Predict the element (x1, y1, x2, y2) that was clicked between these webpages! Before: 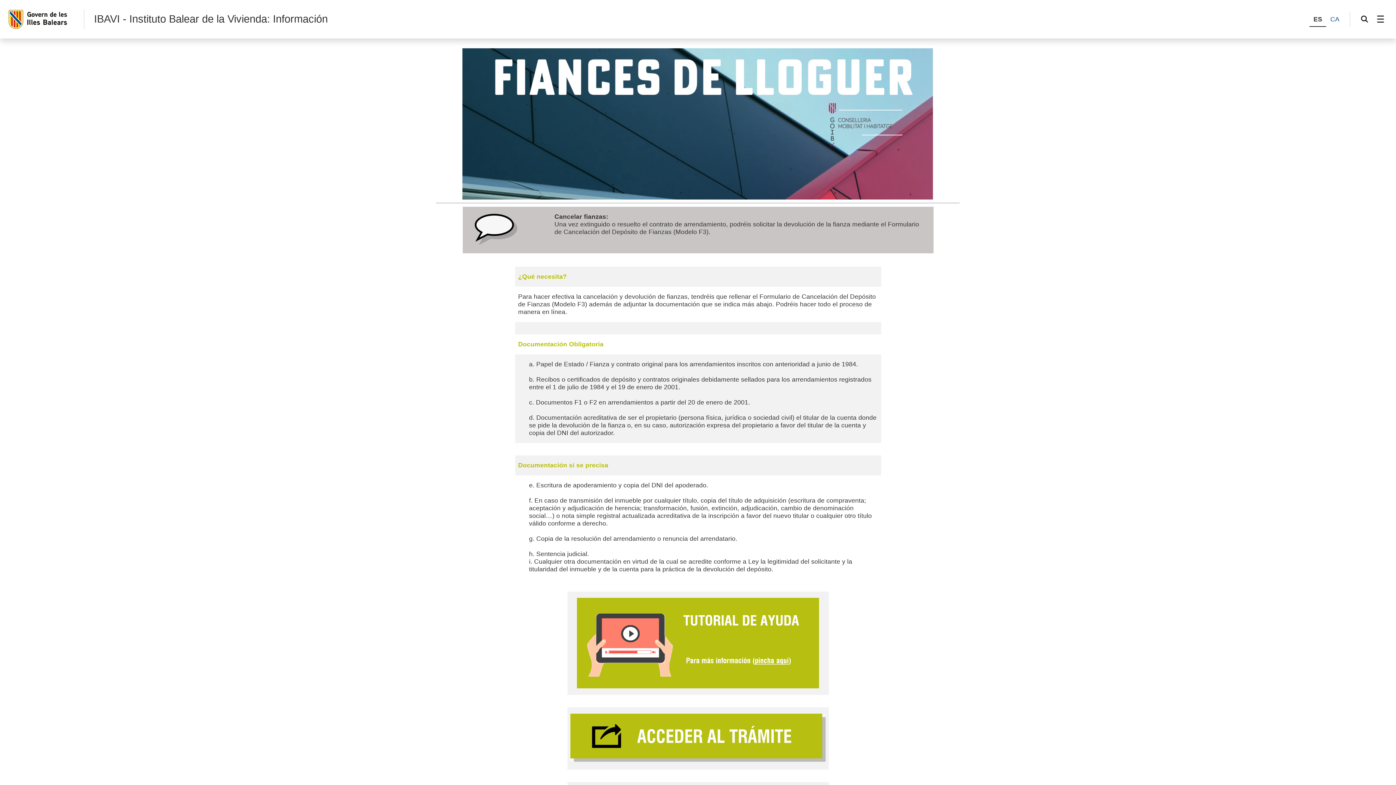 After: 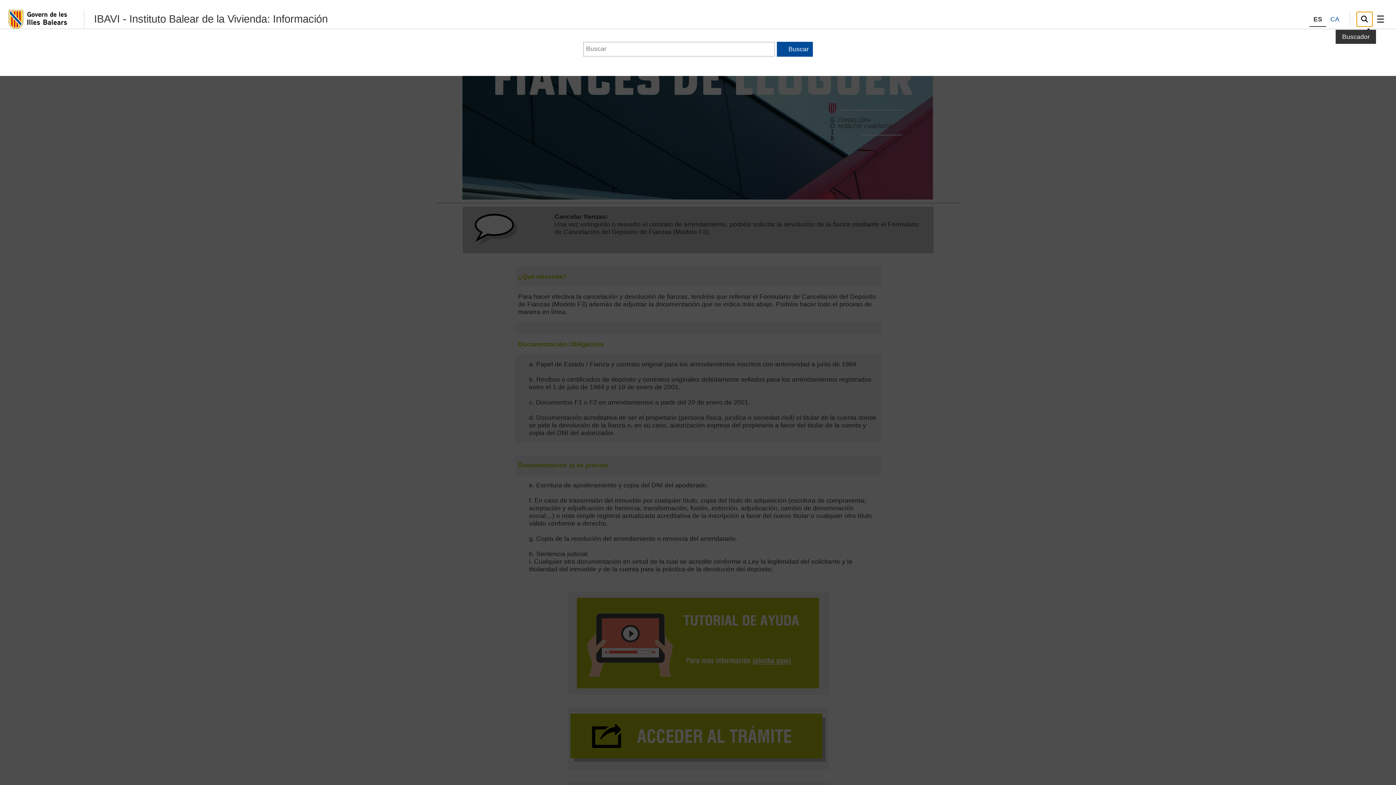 Action: bbox: (1357, 11, 1372, 26) label: Buscador